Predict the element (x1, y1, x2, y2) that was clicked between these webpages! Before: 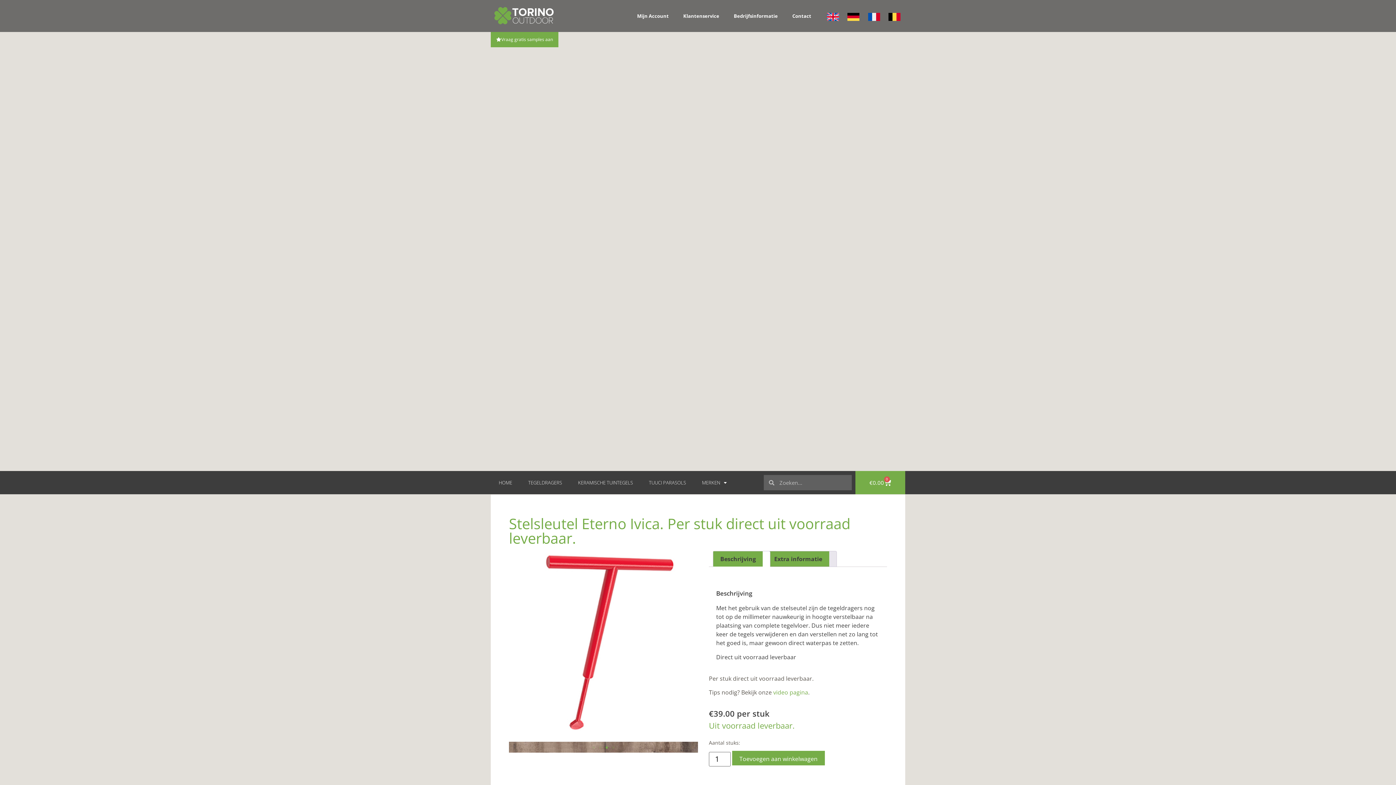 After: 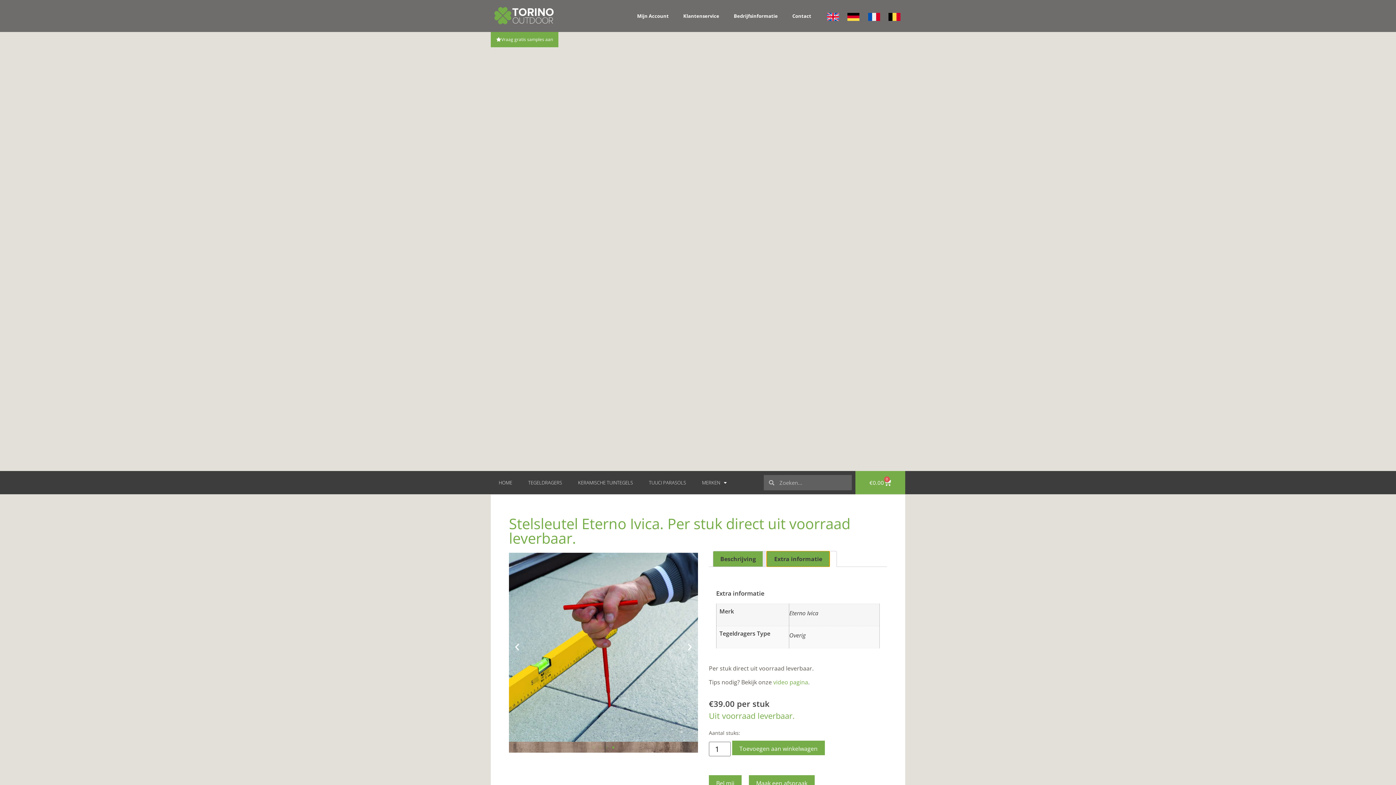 Action: label: Extra informatie bbox: (767, 551, 829, 566)